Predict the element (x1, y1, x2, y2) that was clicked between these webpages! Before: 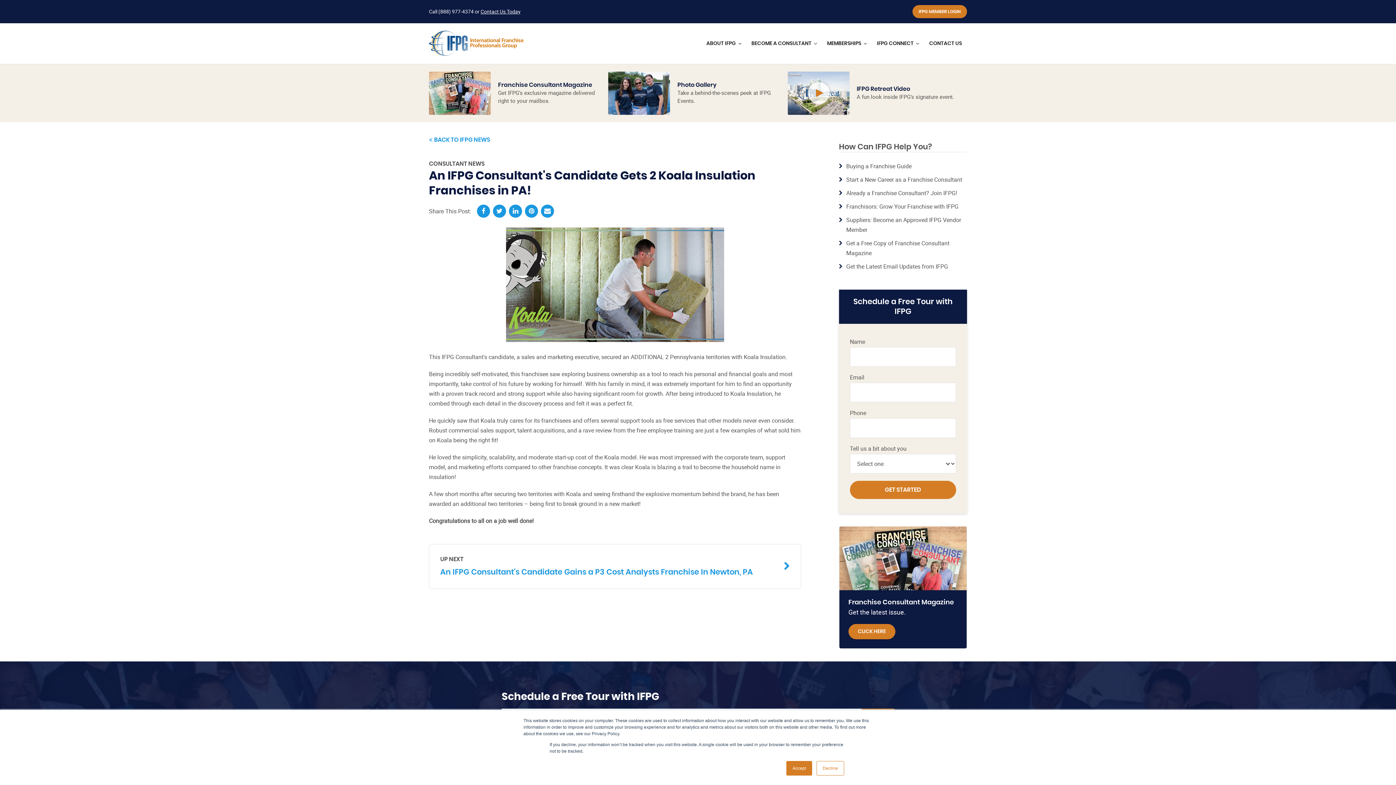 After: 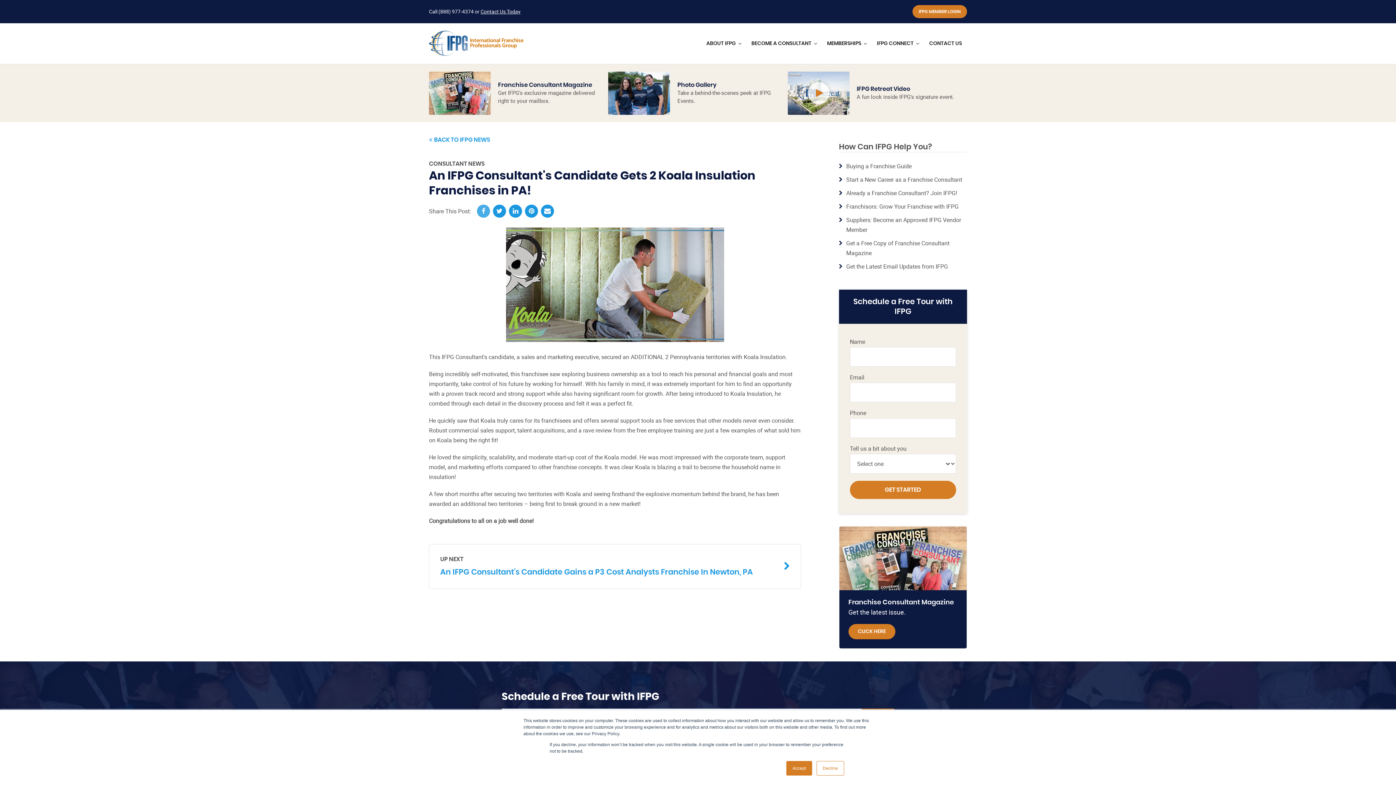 Action: bbox: (477, 204, 490, 217)